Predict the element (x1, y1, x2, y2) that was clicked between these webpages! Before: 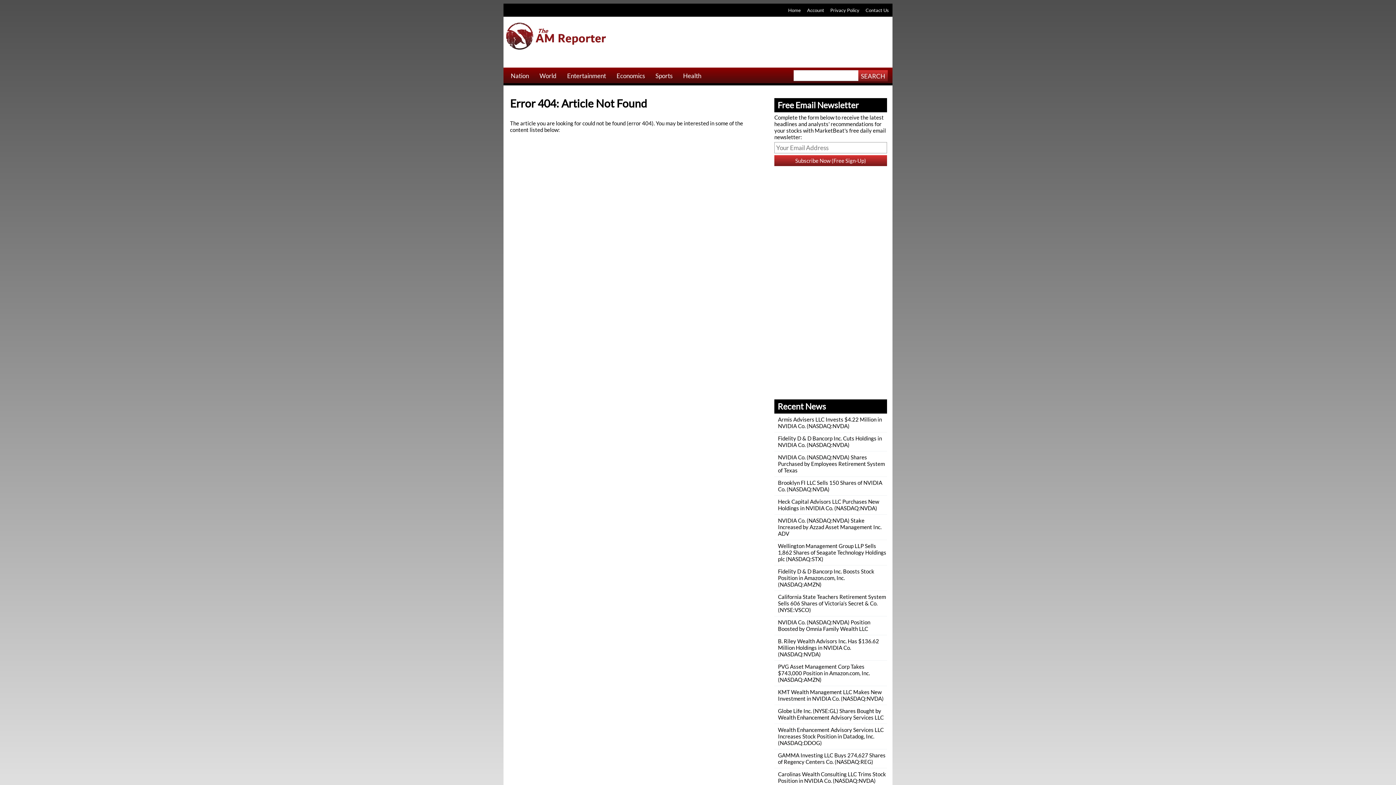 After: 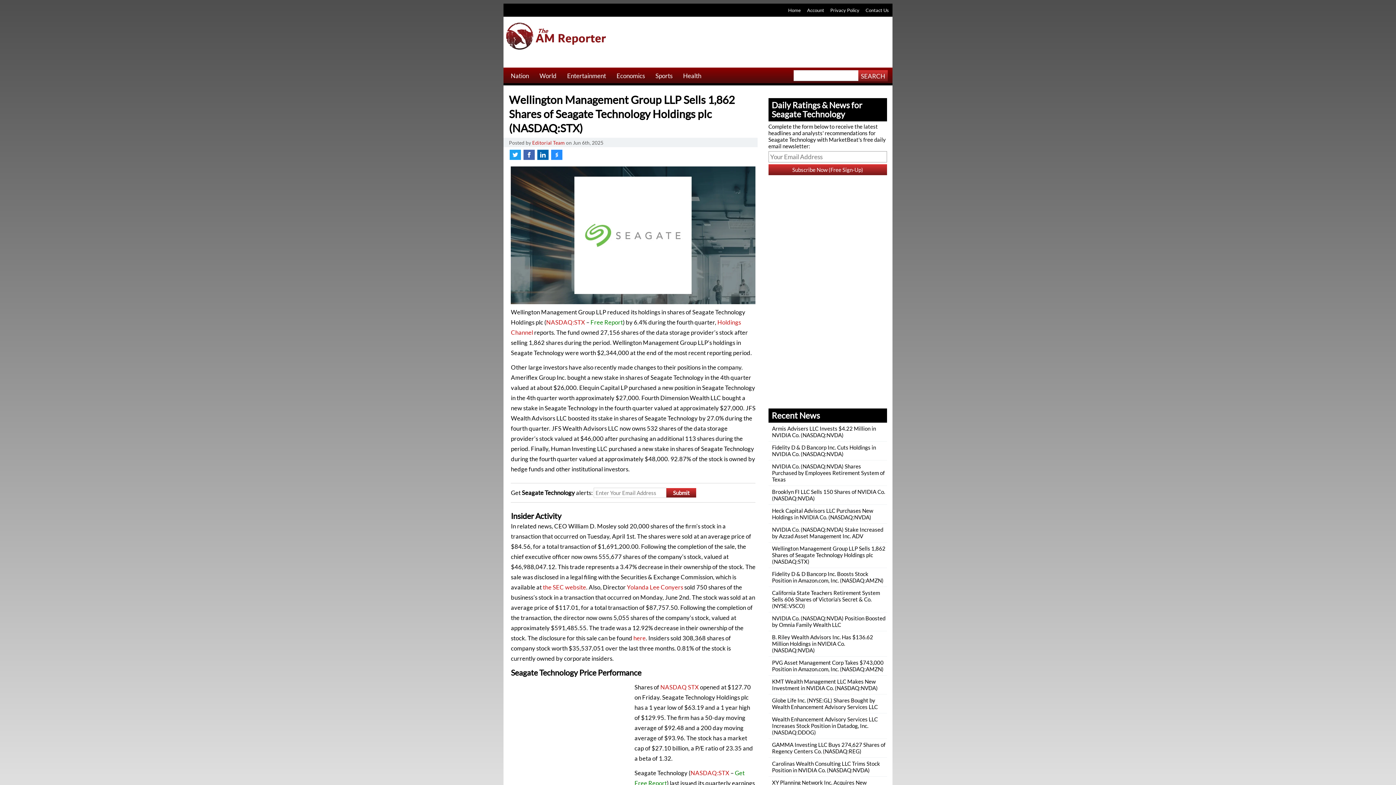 Action: label: Wellington Management Group LLP Sells 1,862 Shares of Seagate Technology Holdings plc (NASDAQ:STX) bbox: (778, 542, 886, 562)